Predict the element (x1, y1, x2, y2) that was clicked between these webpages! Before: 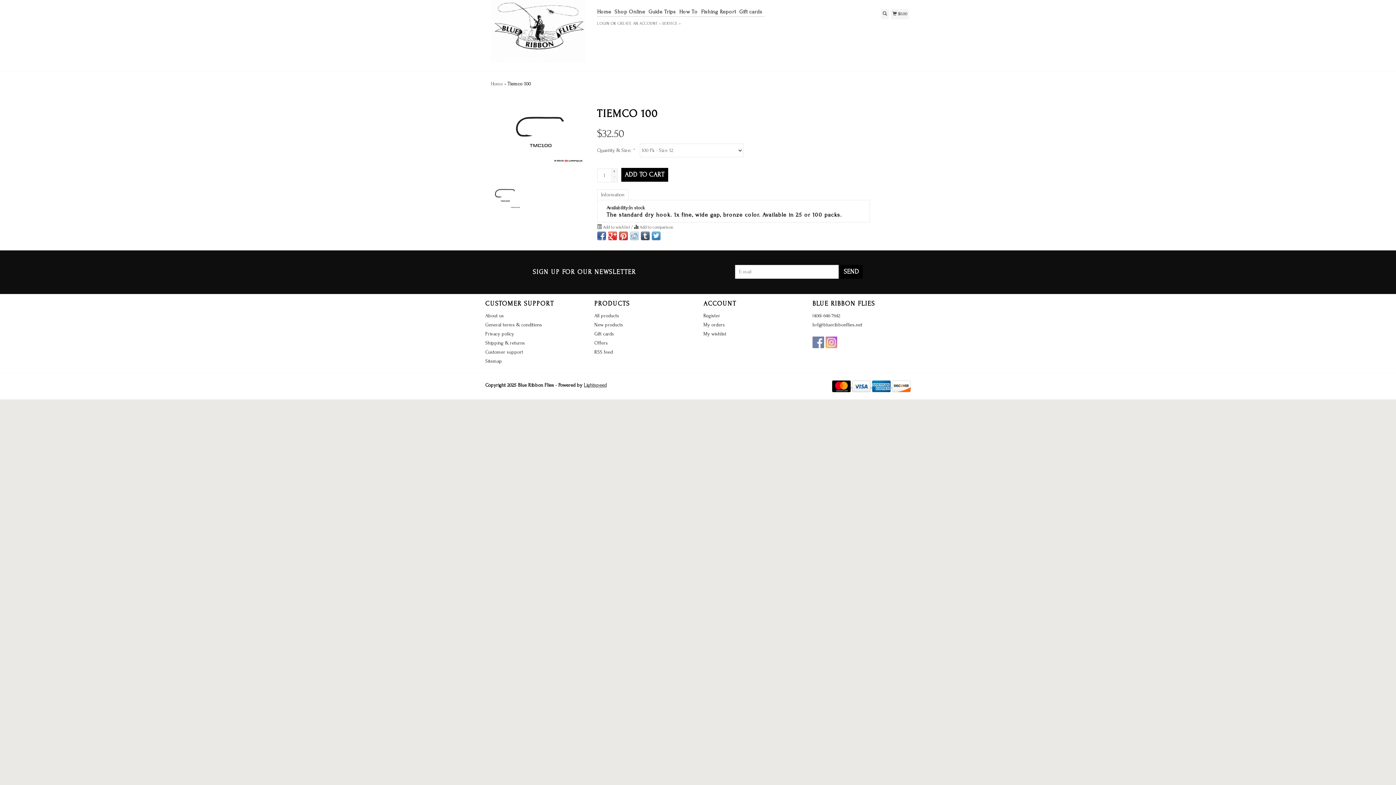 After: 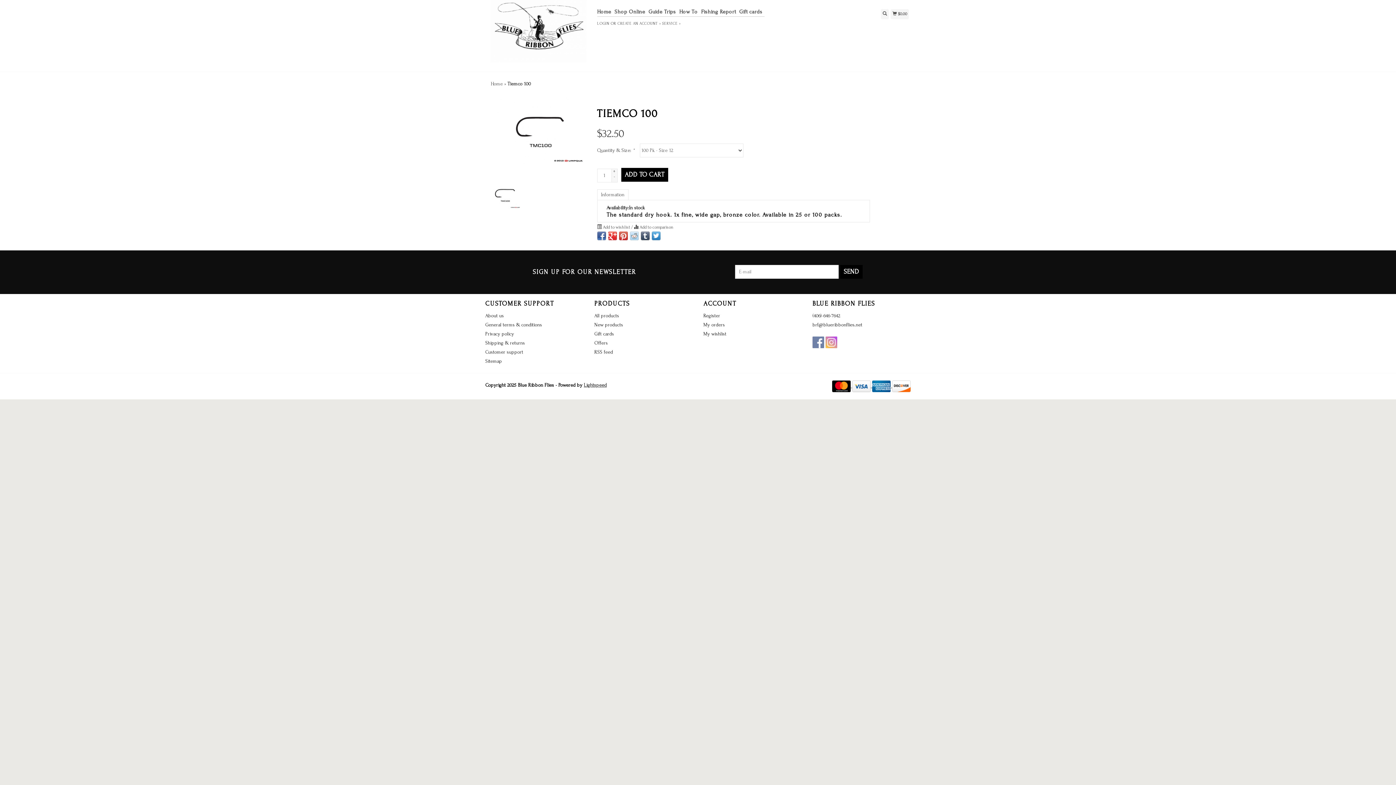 Action: label: - bbox: (611, 174, 617, 179)